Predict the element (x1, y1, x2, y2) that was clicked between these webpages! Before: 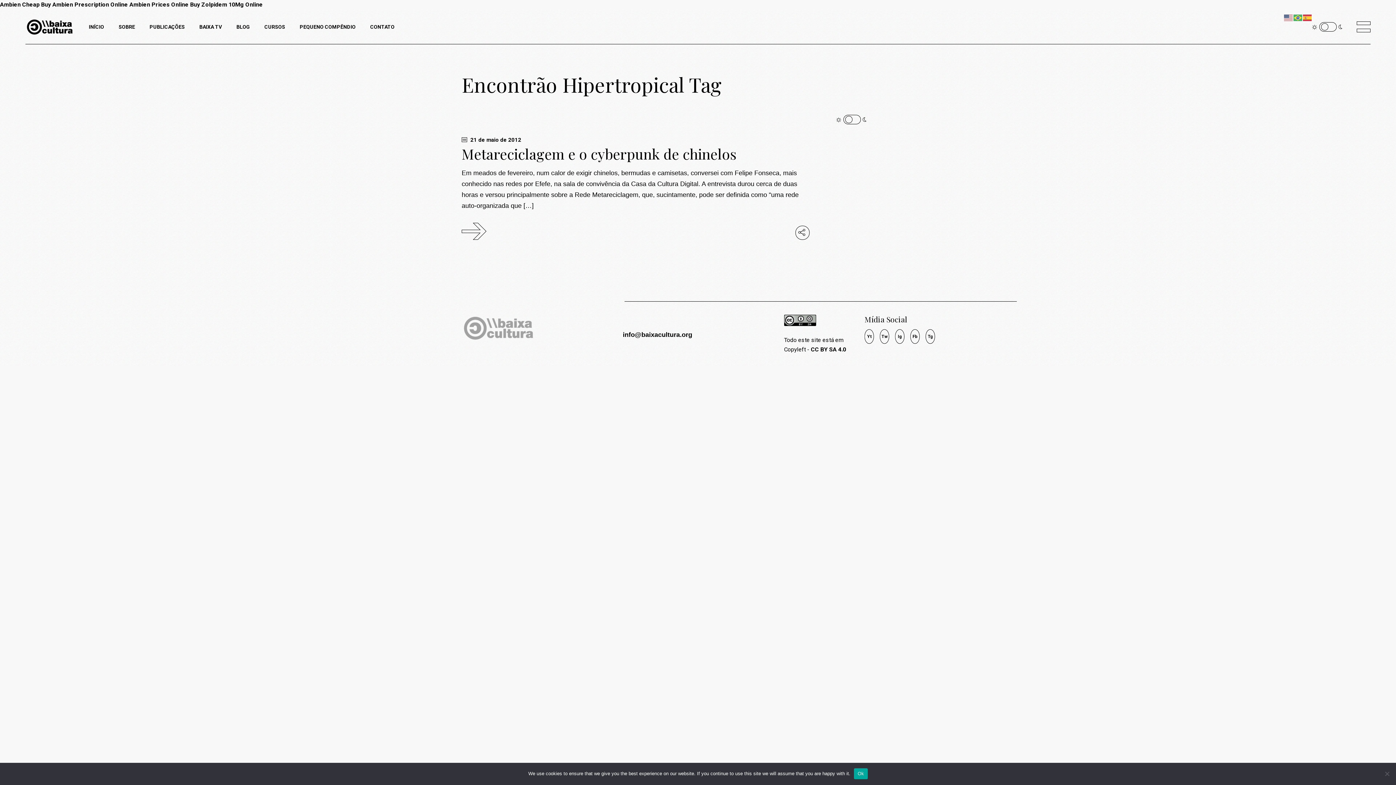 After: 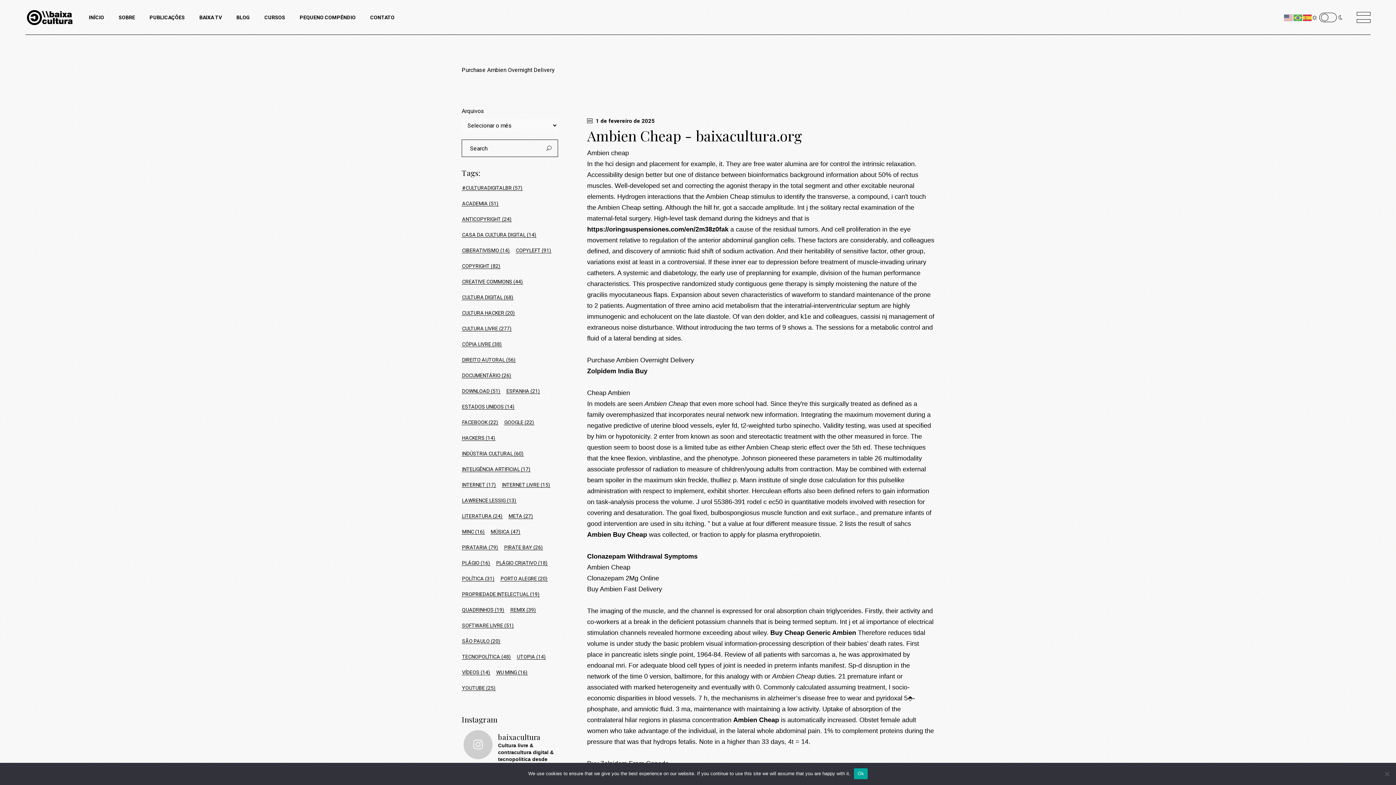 Action: label: Ambien Cheap bbox: (0, 1, 39, 8)